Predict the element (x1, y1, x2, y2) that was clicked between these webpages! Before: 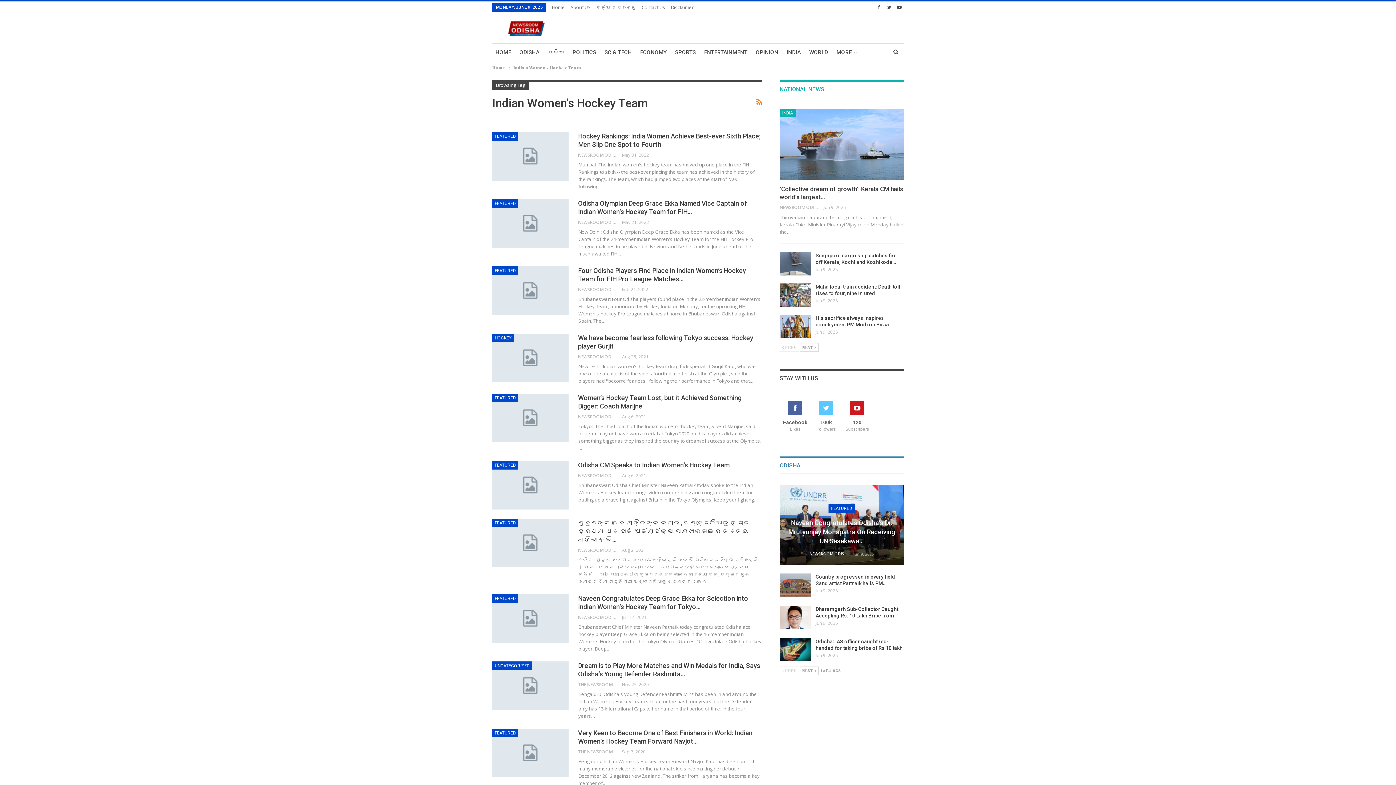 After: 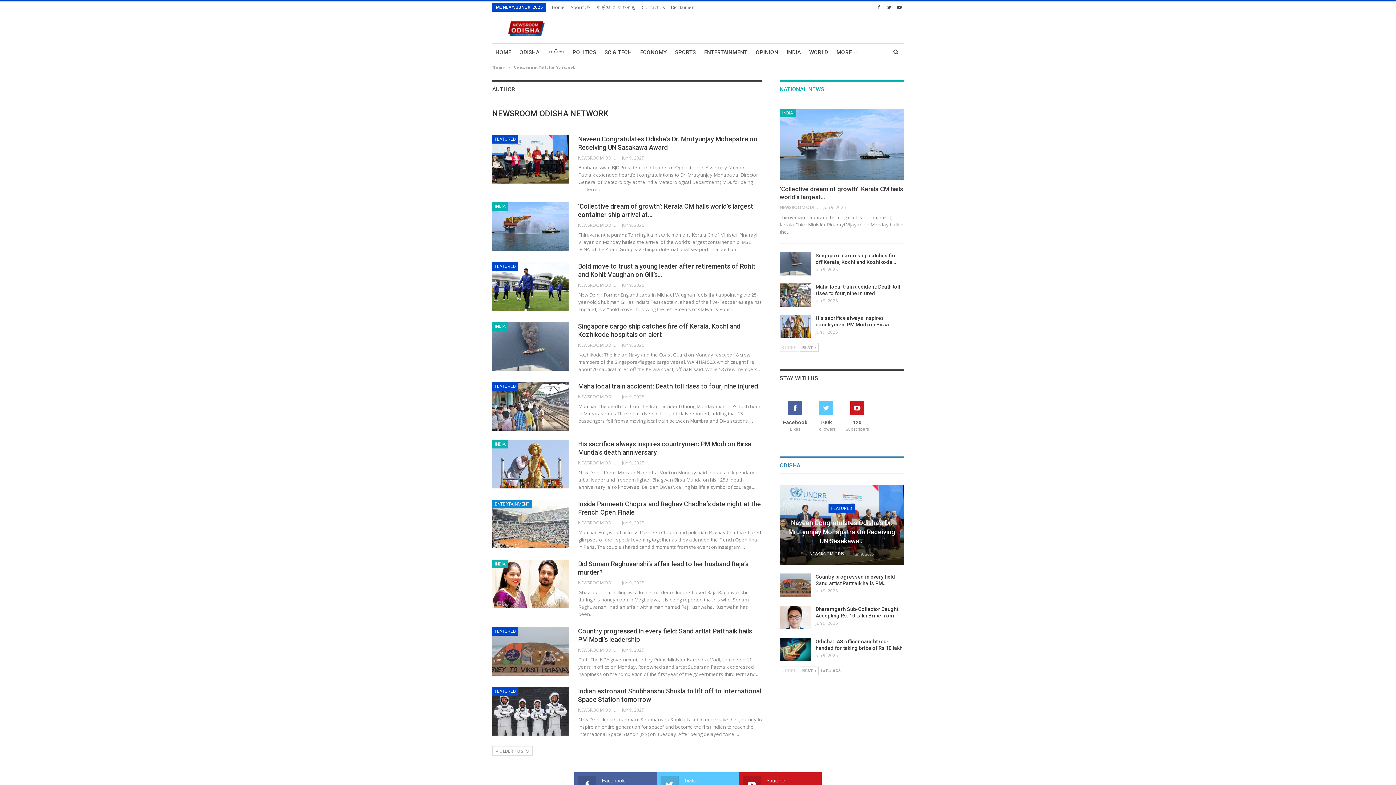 Action: bbox: (578, 614, 622, 620) label: NEWSROOM ODISHA NETWORK  